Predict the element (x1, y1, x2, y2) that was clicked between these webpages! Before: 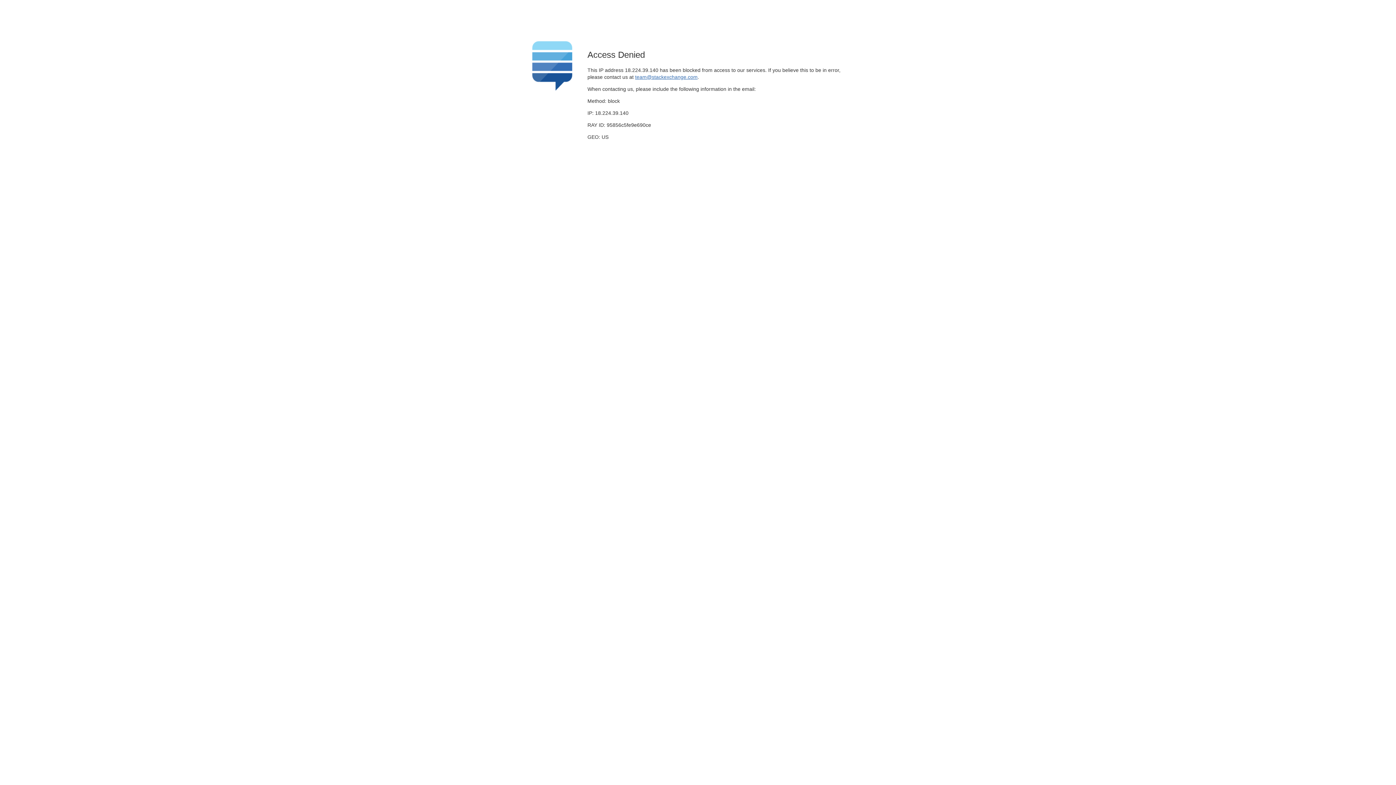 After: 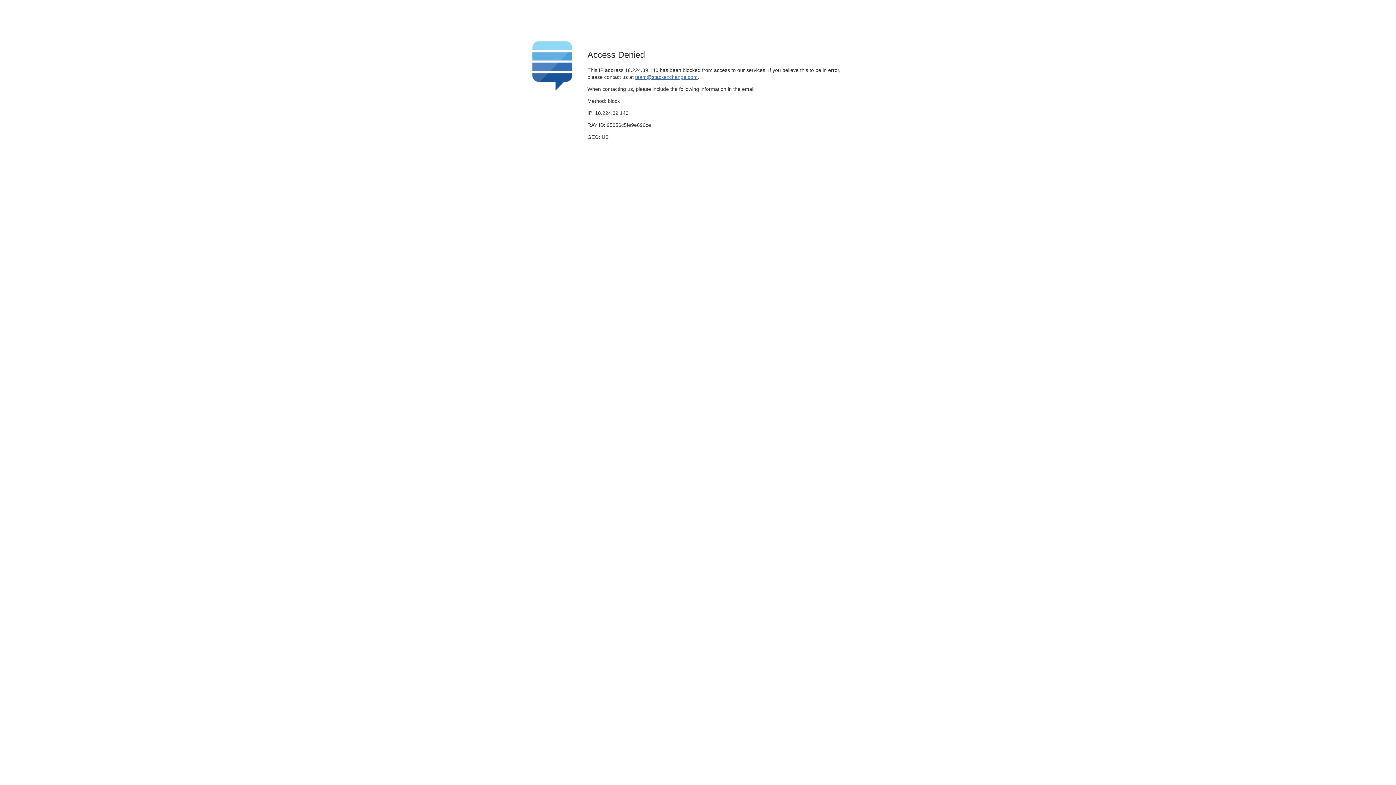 Action: bbox: (635, 74, 697, 79) label: team@stackexchange.com